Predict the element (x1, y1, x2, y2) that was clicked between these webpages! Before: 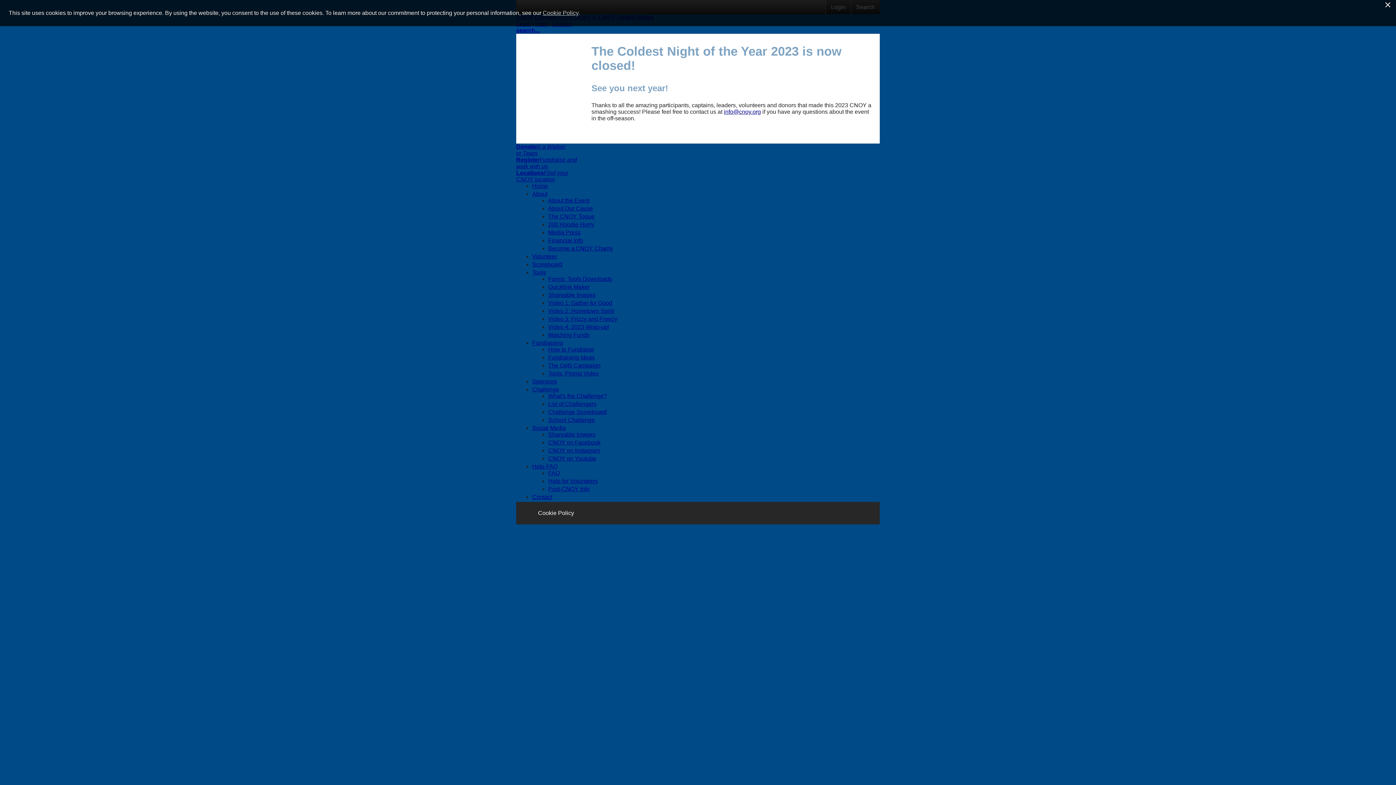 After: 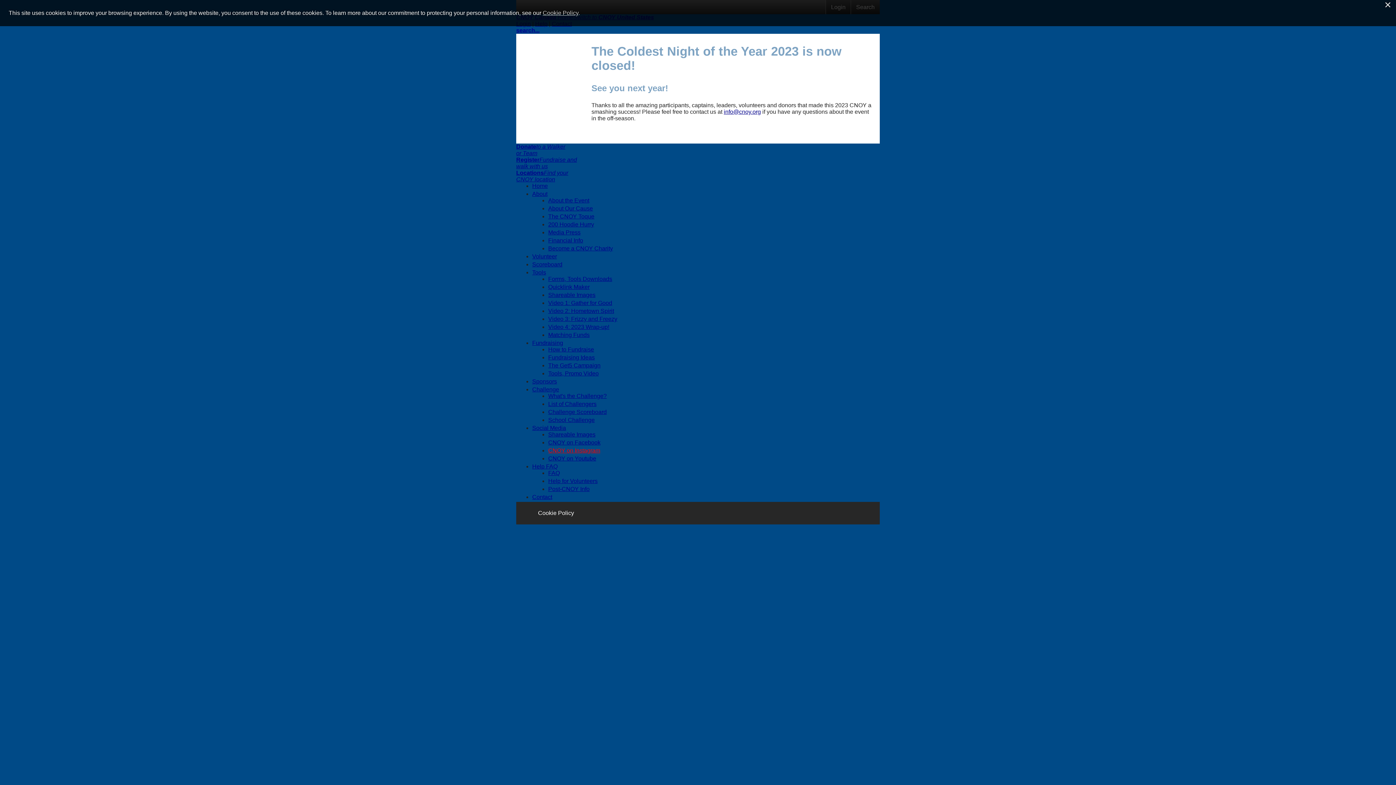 Action: label: CNOY on Instagram bbox: (548, 447, 600, 453)